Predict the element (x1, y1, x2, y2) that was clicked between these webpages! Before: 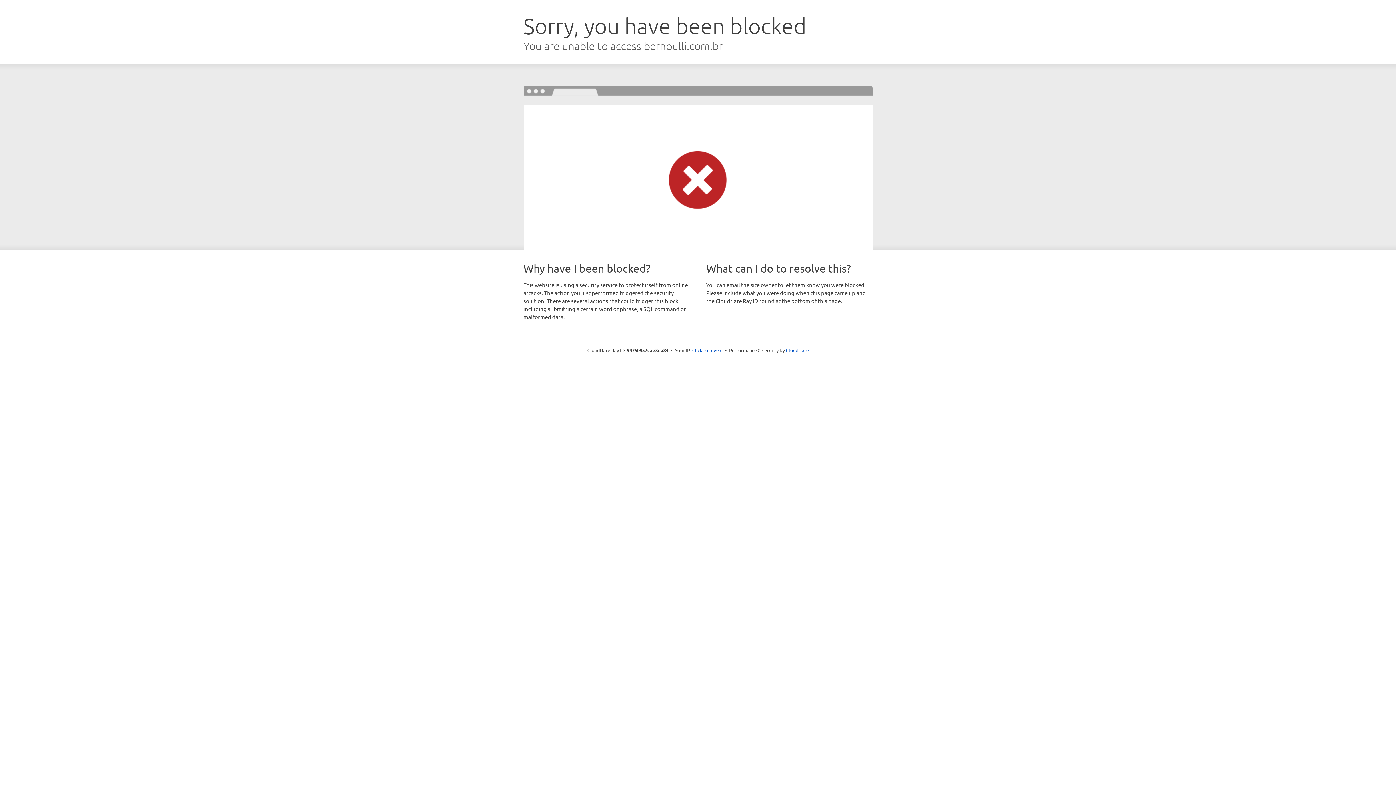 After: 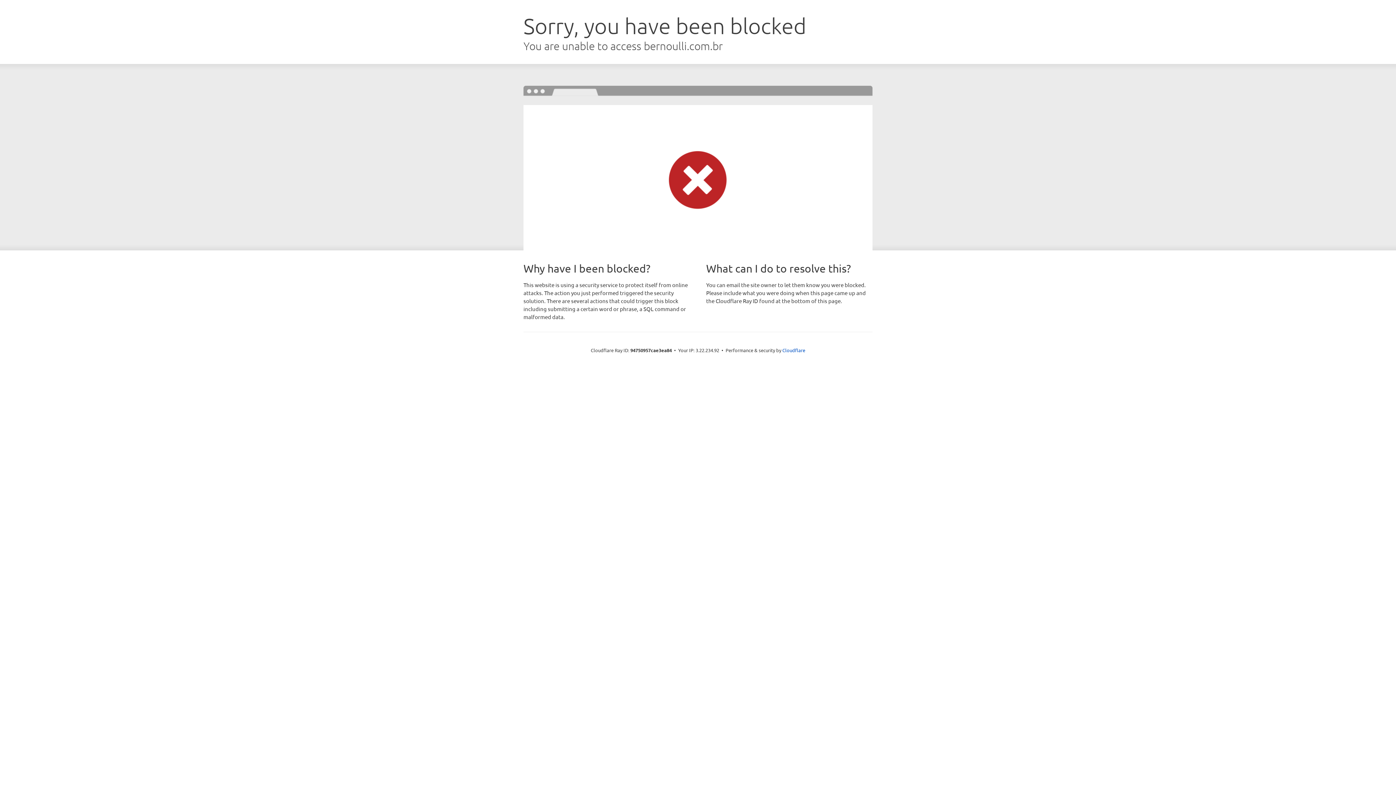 Action: bbox: (692, 346, 722, 353) label: Click to reveal